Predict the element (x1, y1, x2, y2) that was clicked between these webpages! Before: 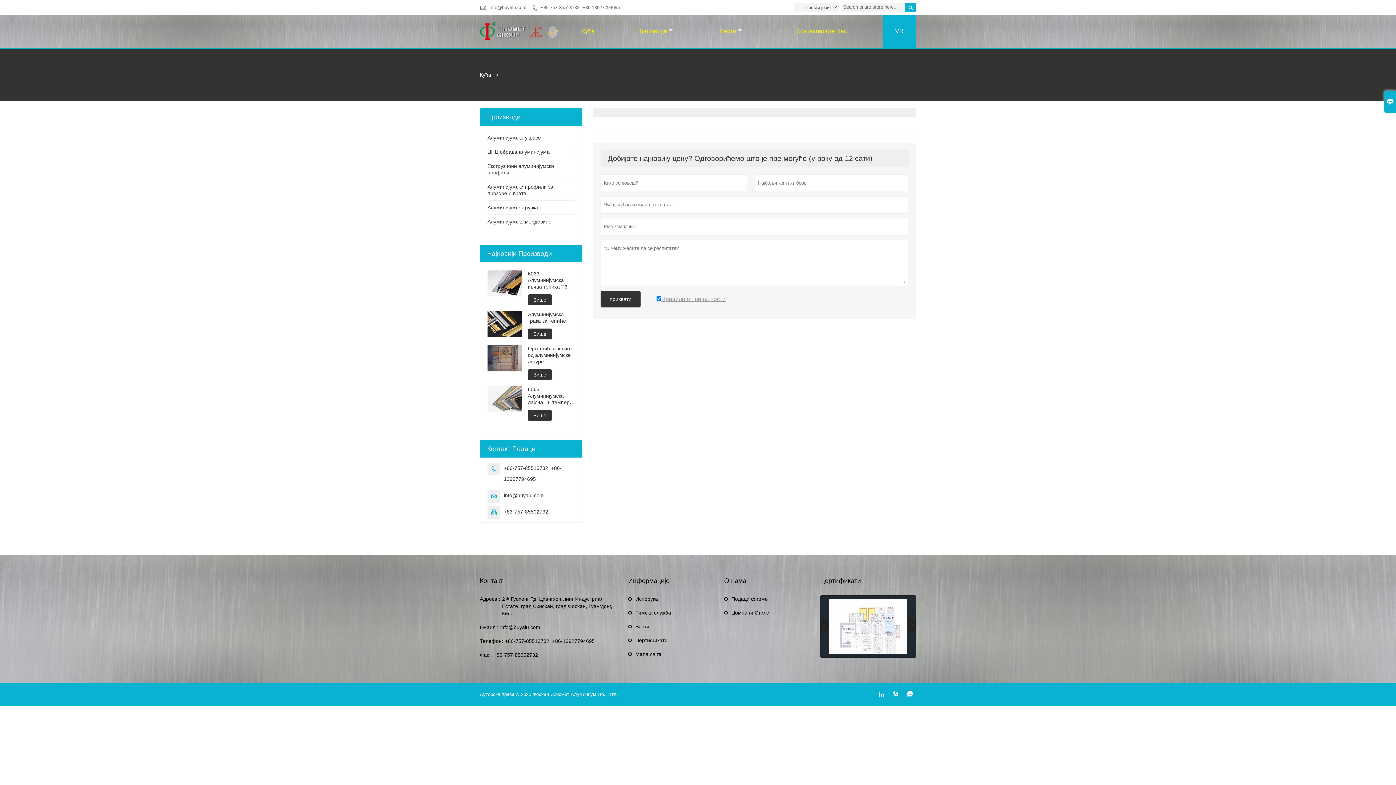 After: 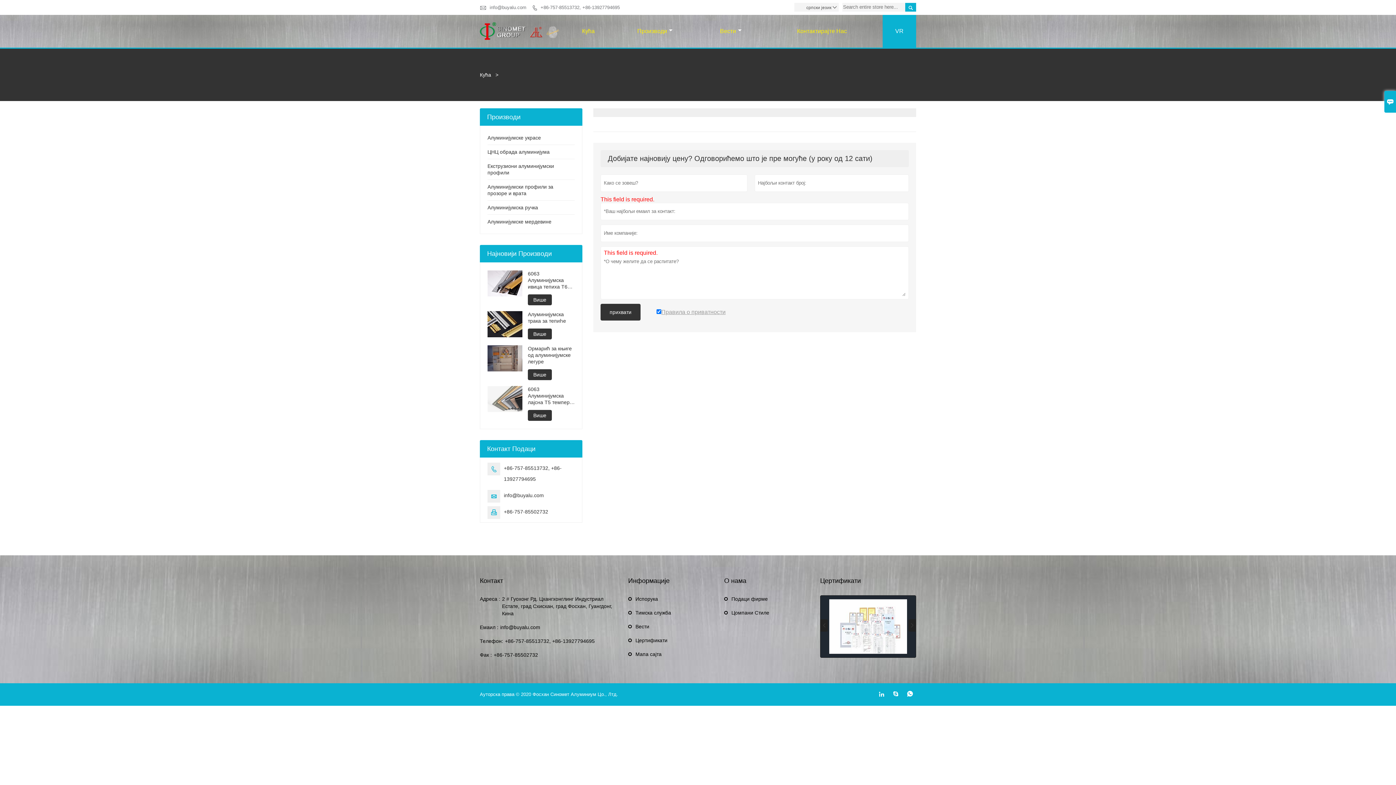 Action: bbox: (600, 290, 640, 307) label: прихвати